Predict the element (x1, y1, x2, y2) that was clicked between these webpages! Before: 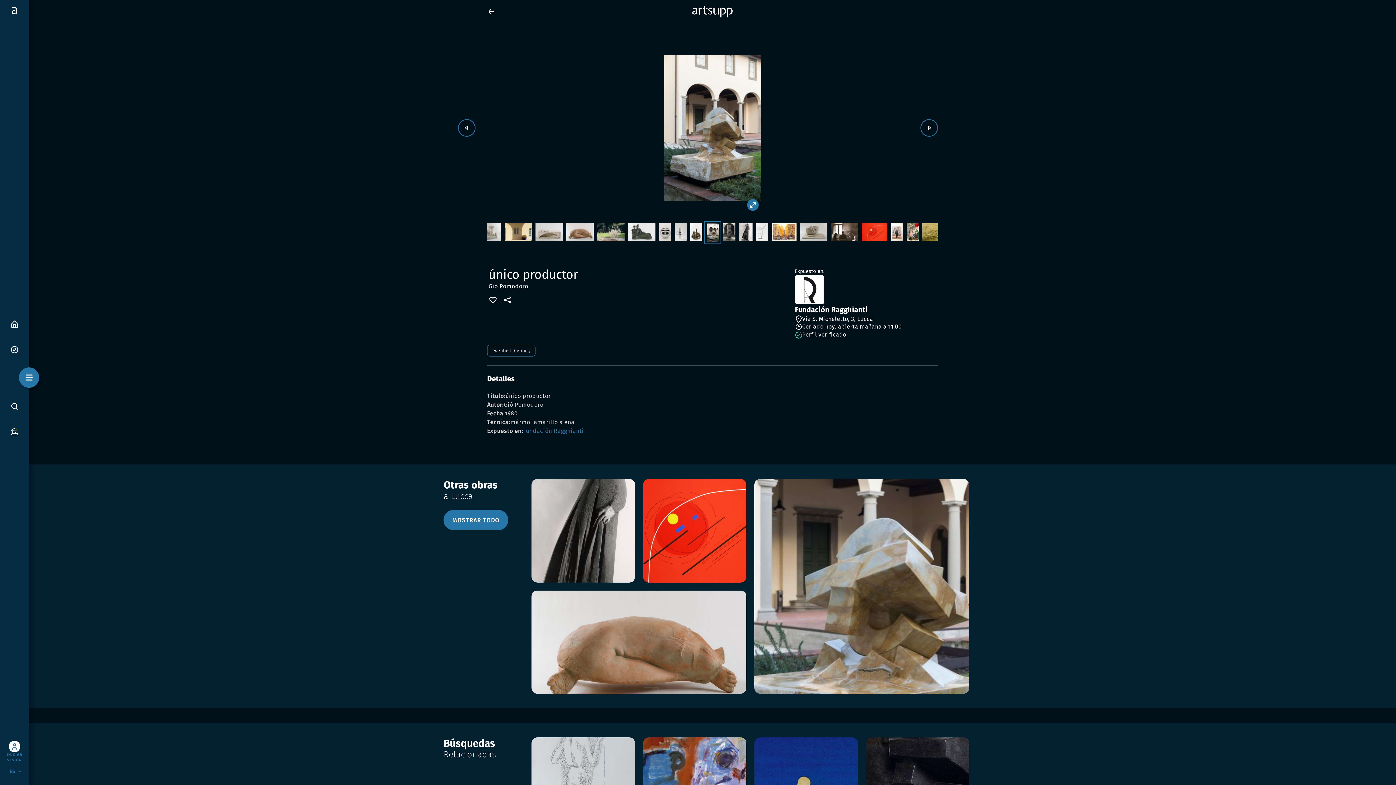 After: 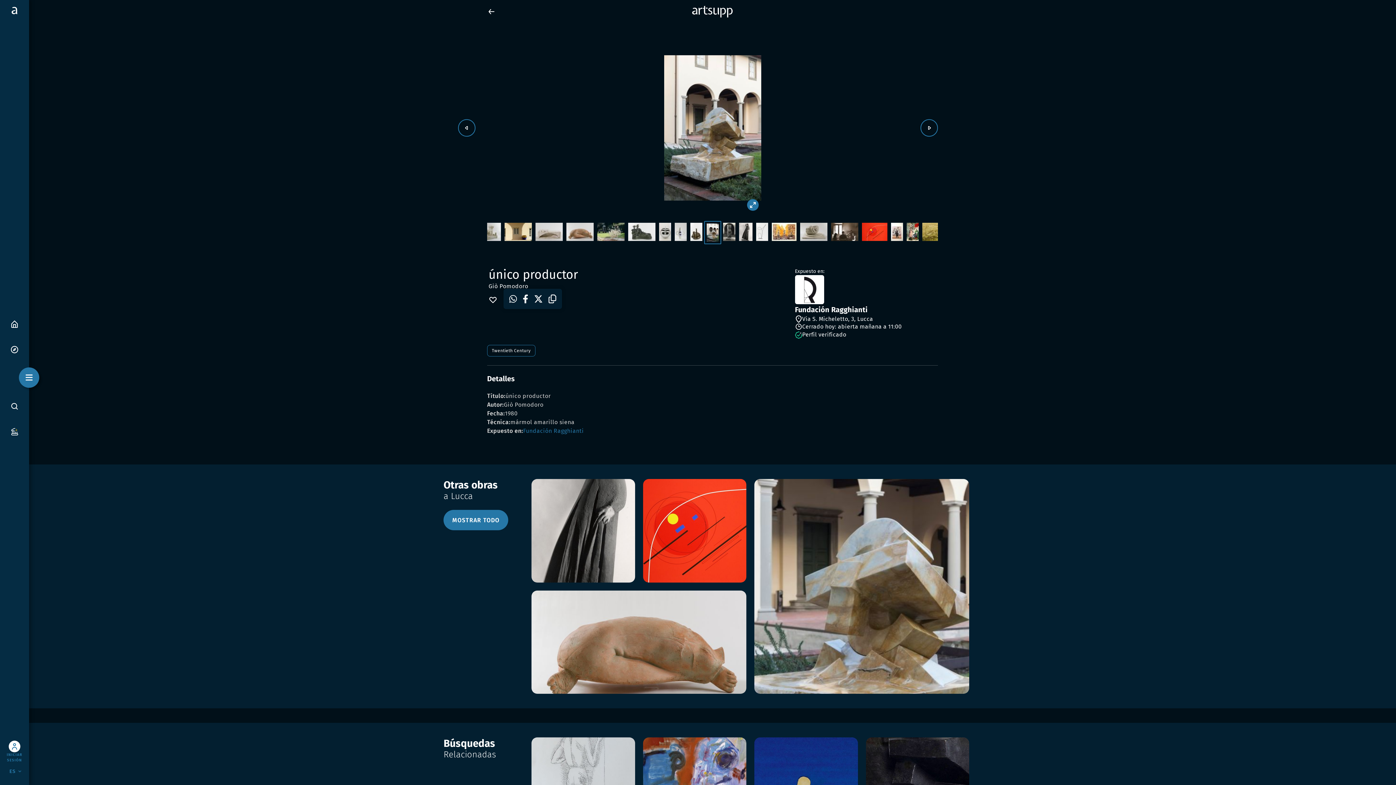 Action: bbox: (503, 295, 512, 304)